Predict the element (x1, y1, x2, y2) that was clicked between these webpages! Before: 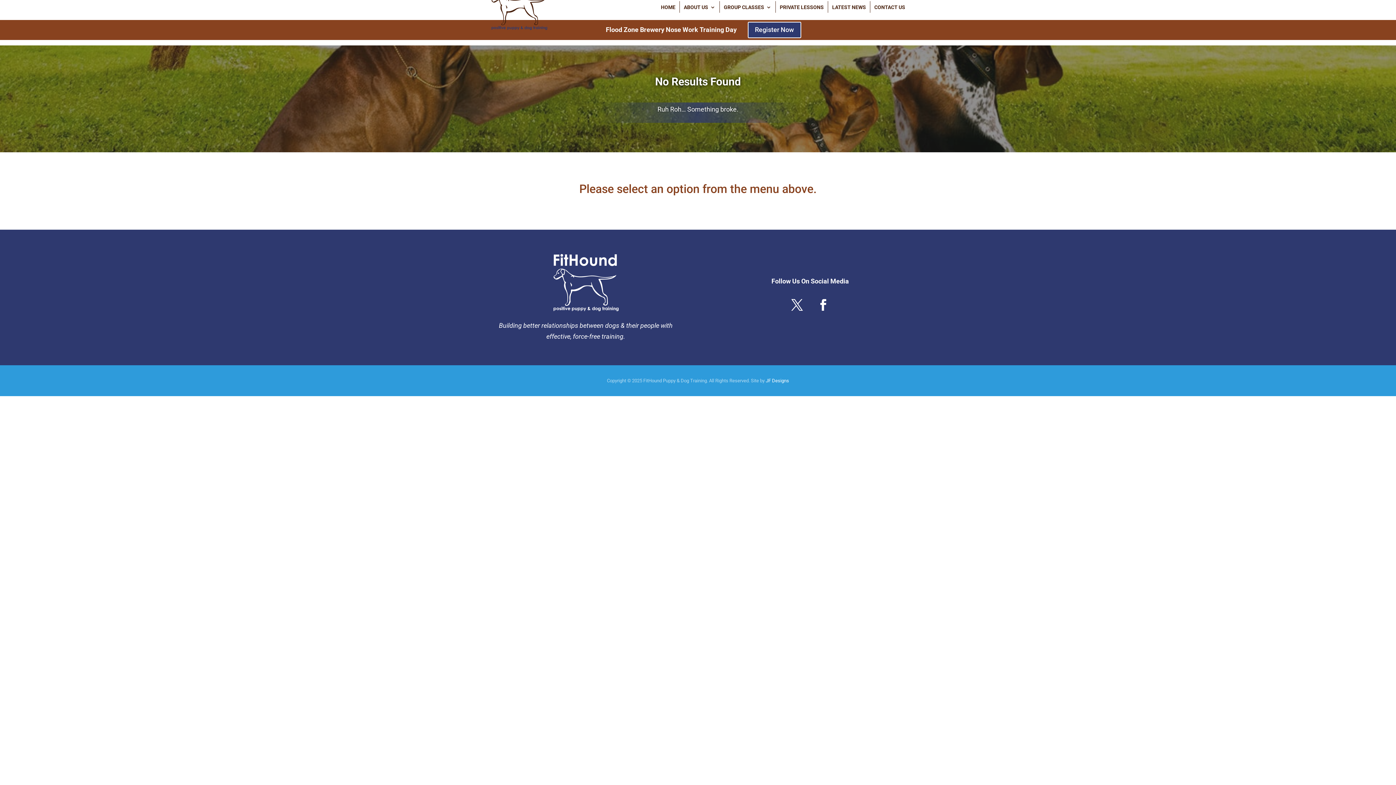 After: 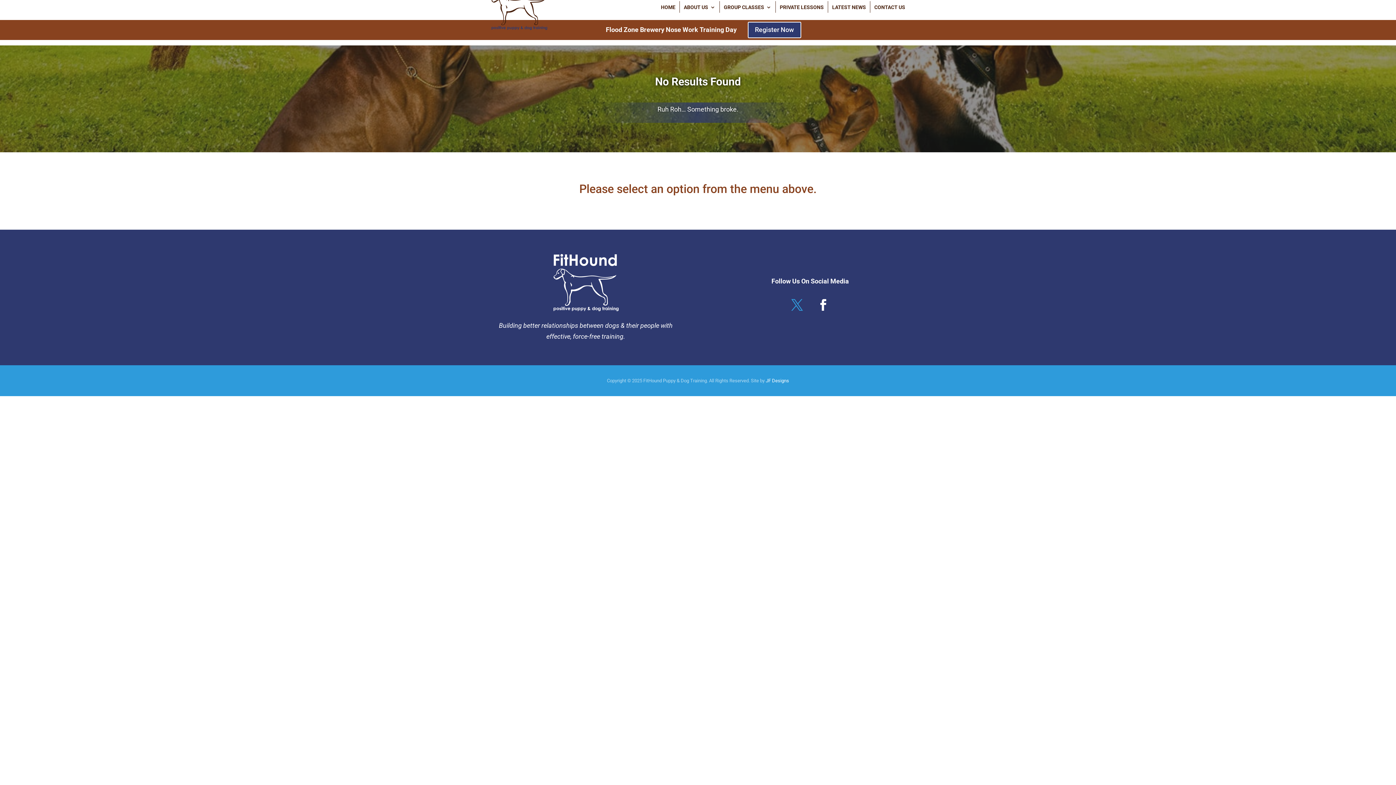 Action: bbox: (785, 293, 808, 316)